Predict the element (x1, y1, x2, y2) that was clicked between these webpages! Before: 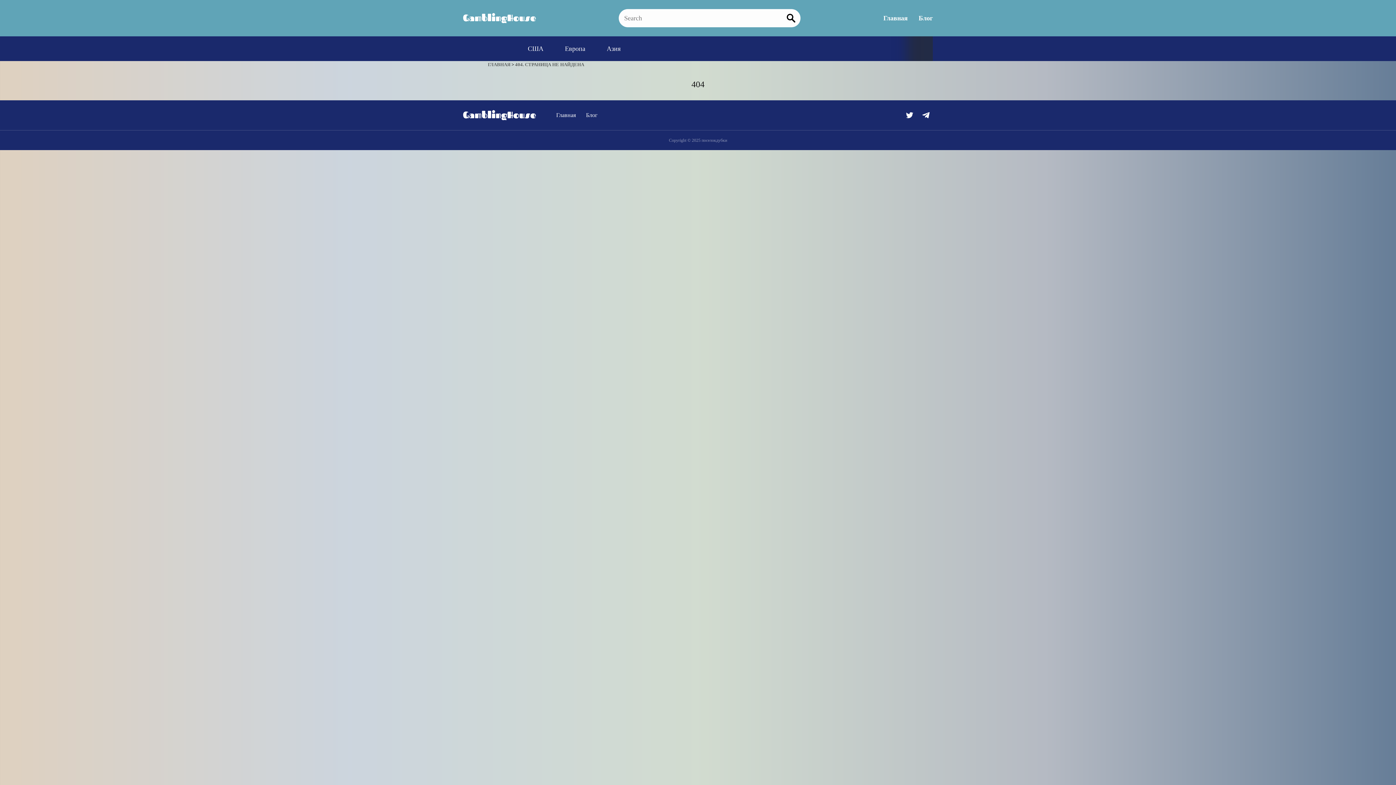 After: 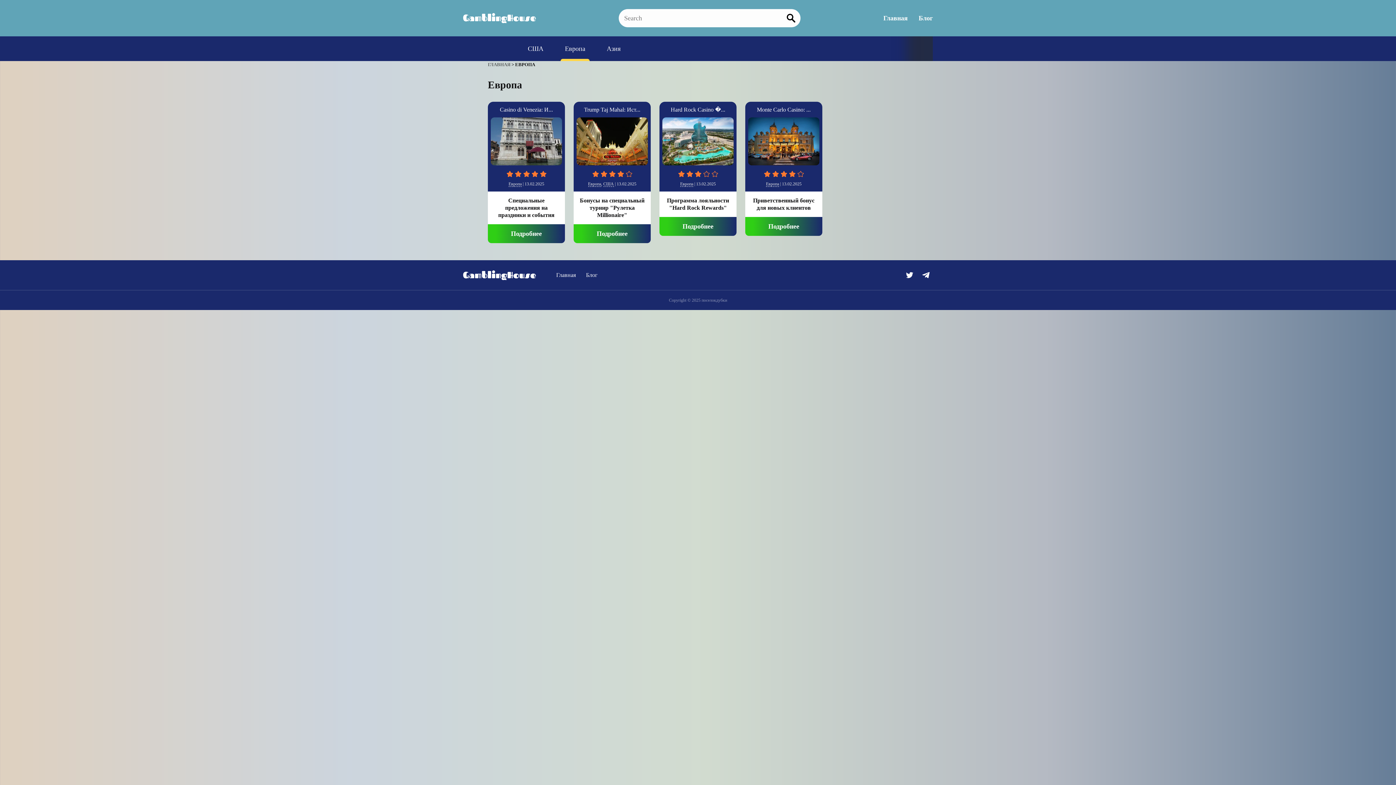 Action: bbox: (560, 36, 589, 61) label: Европа